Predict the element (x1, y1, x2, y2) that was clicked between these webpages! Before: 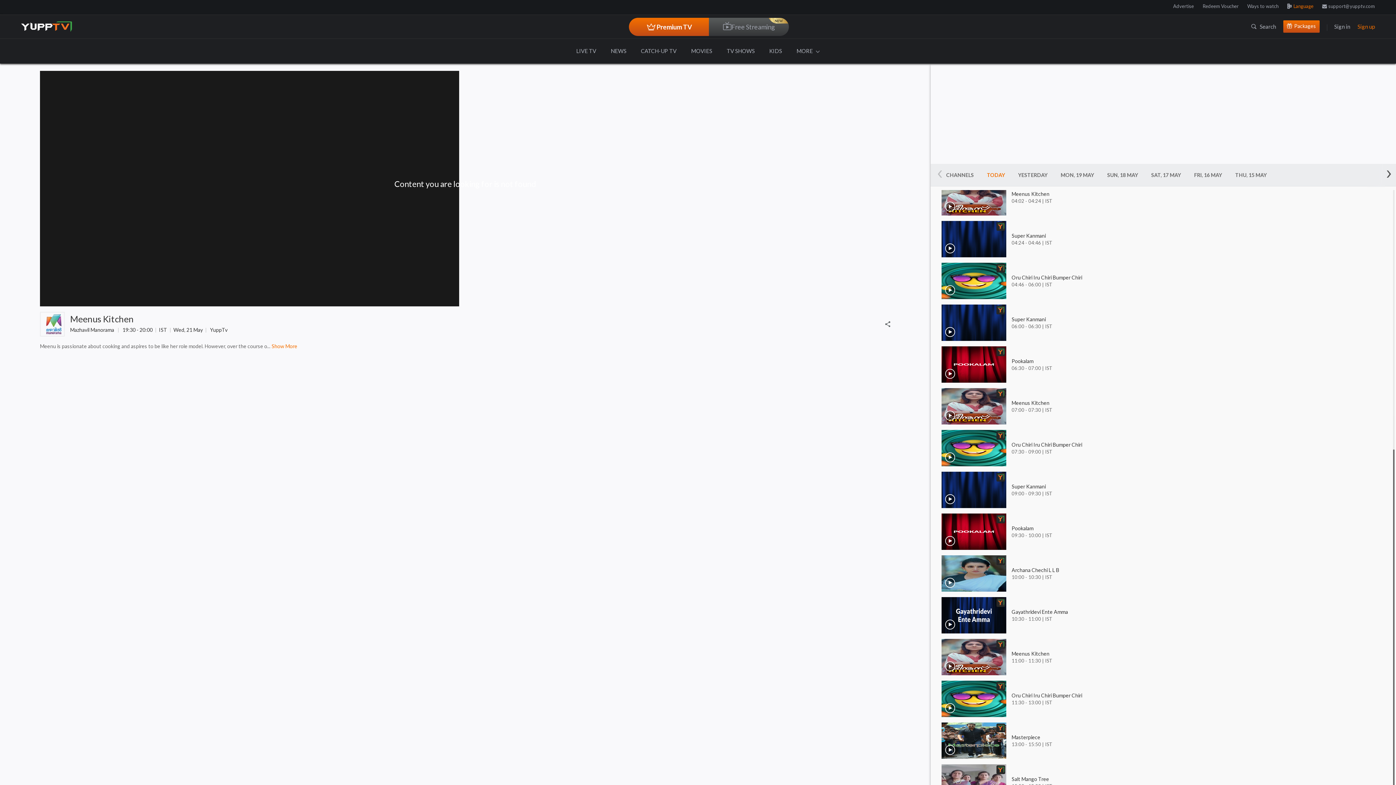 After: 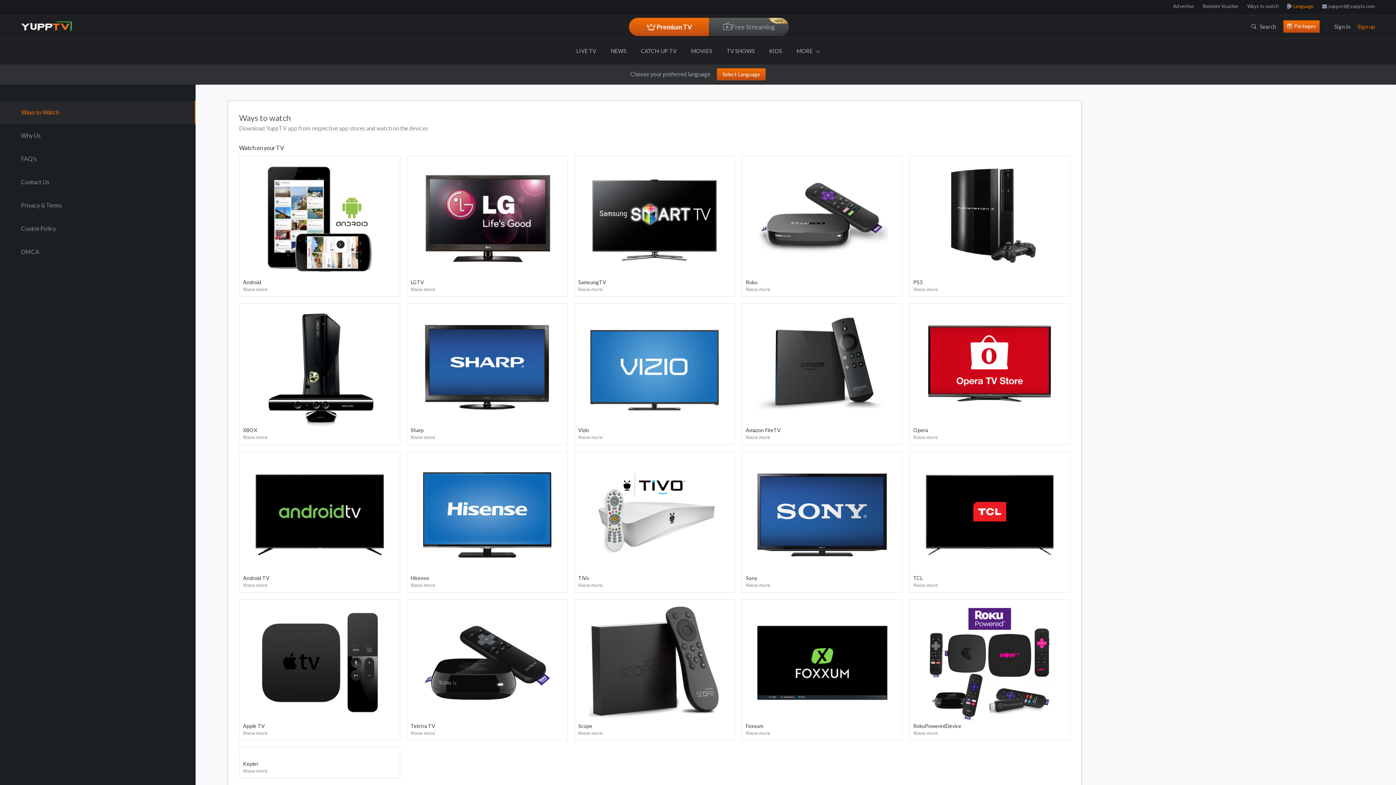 Action: bbox: (1247, 3, 1278, 9) label: Ways to watch